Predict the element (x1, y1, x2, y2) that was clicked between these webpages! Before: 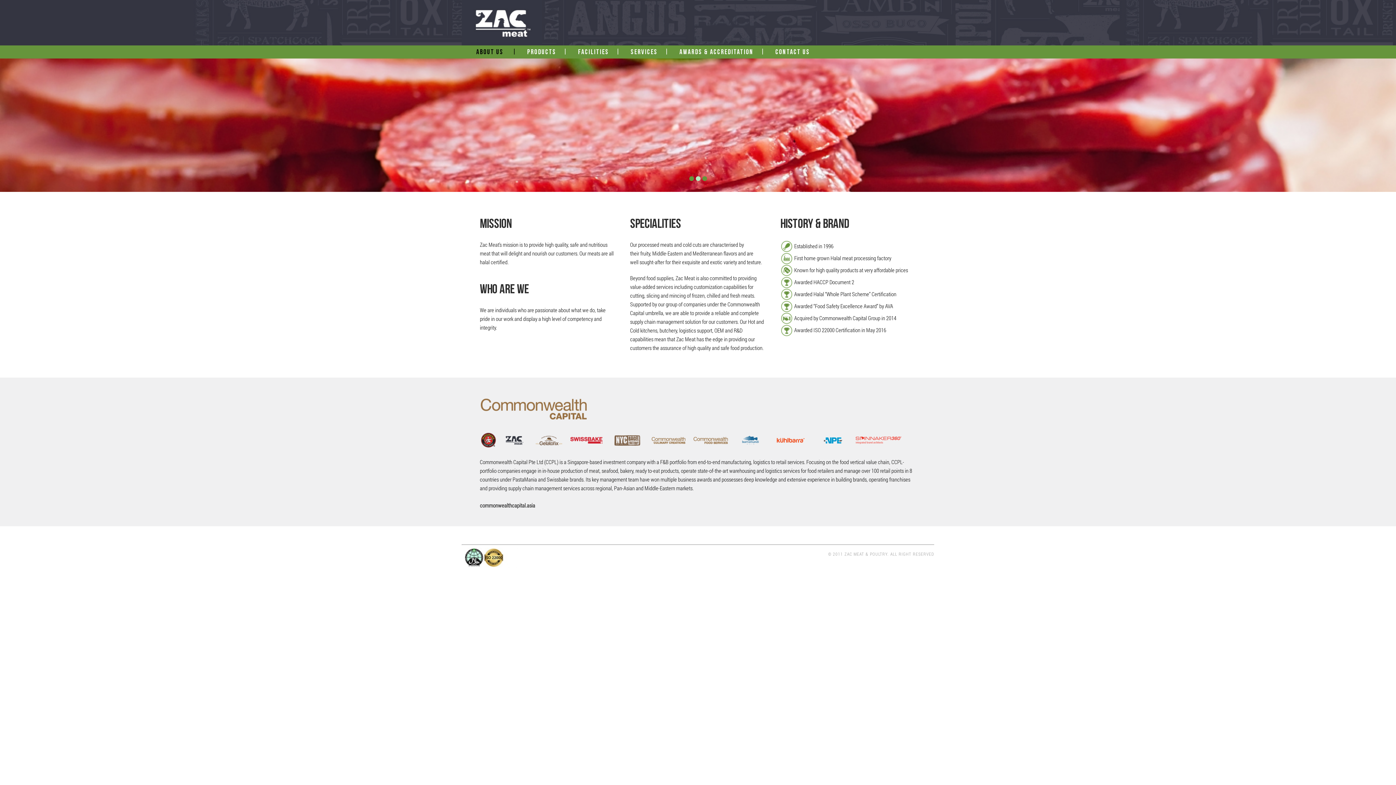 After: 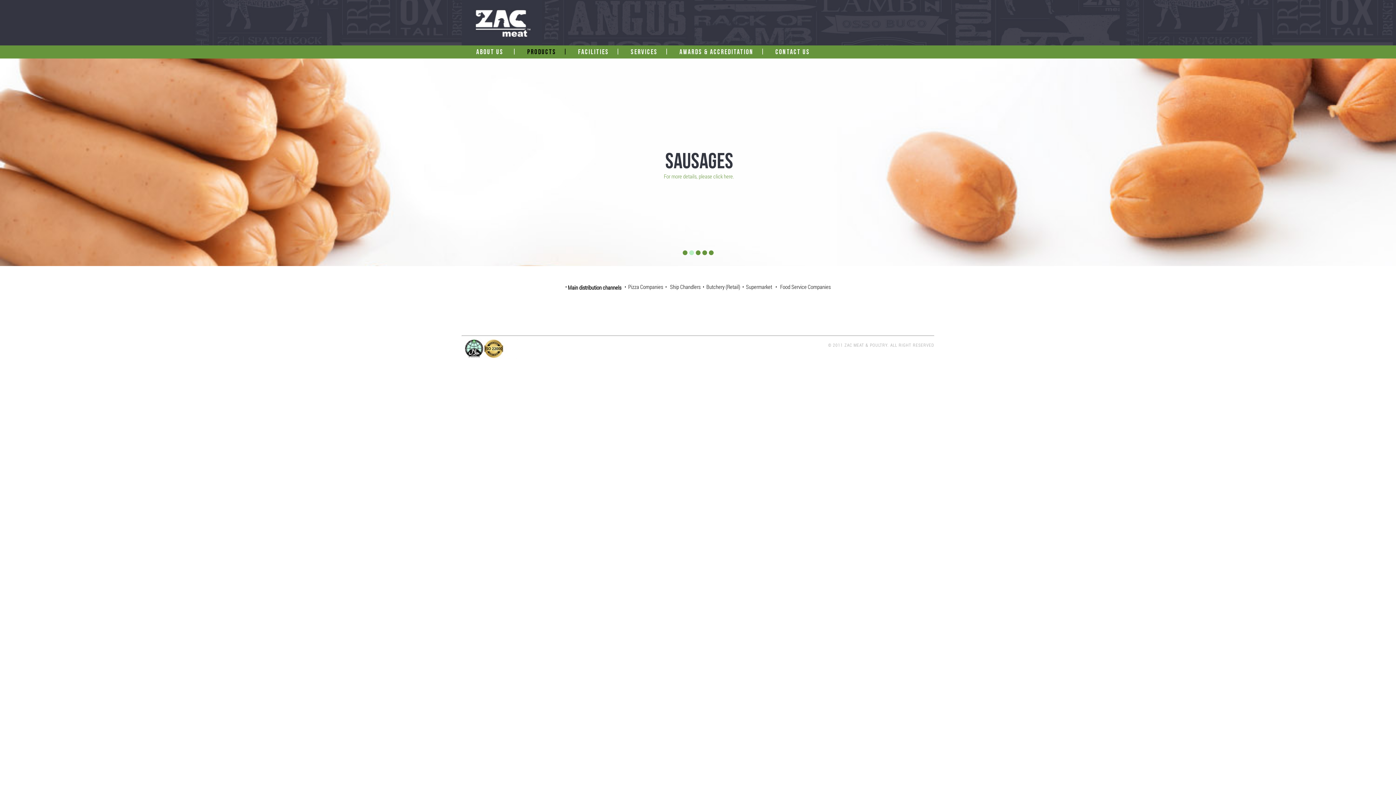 Action: bbox: (527, 49, 573, 57) label: PRODUCTS    |   